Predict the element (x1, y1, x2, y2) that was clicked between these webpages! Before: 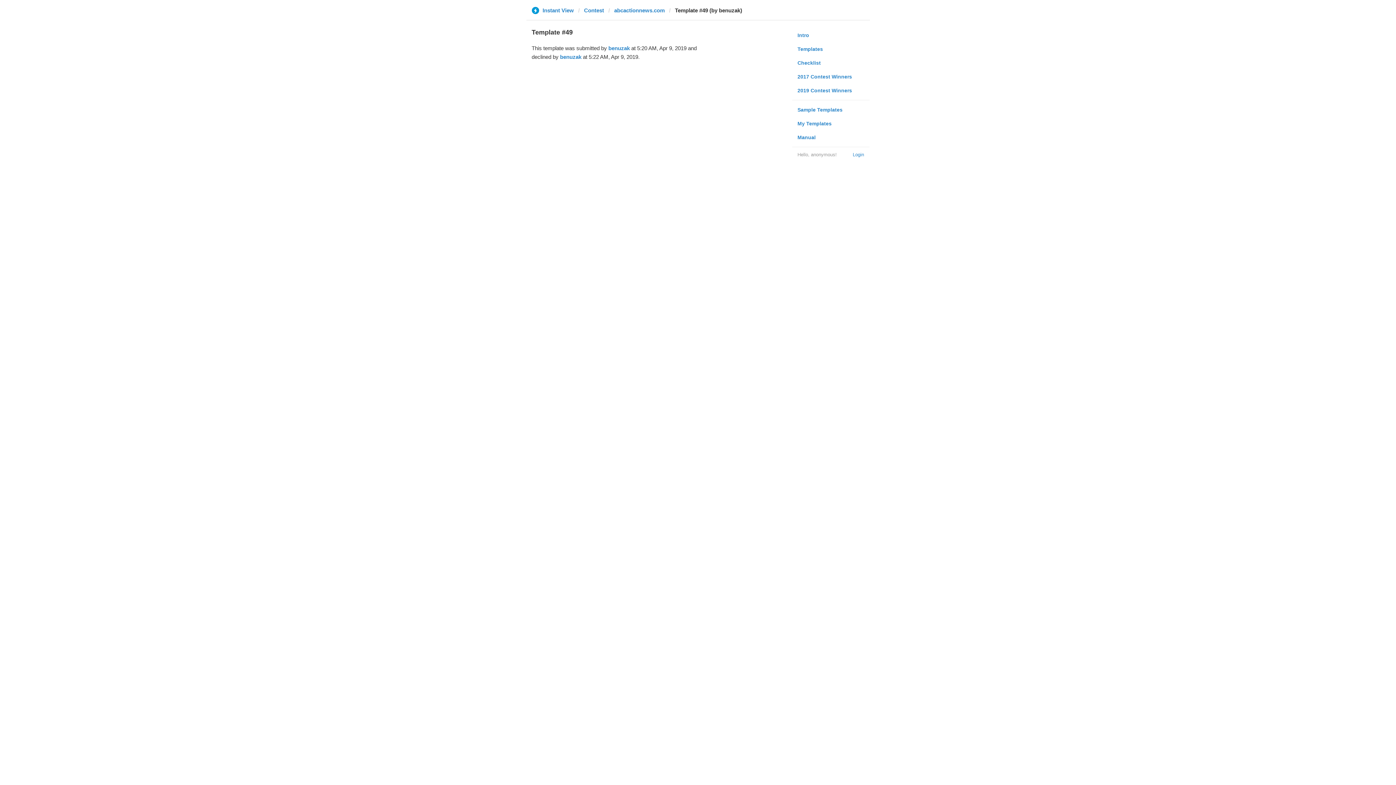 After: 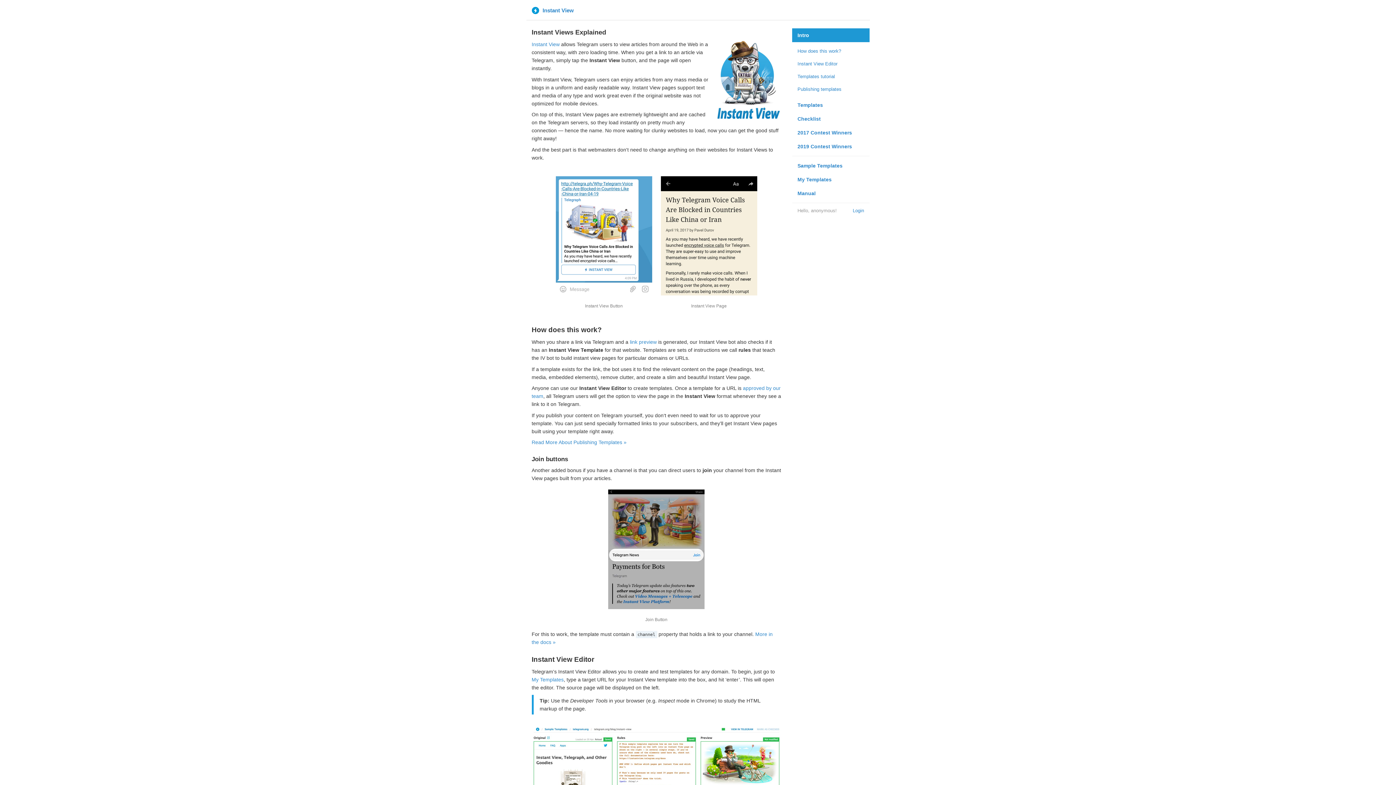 Action: label: Intro bbox: (792, 28, 869, 42)